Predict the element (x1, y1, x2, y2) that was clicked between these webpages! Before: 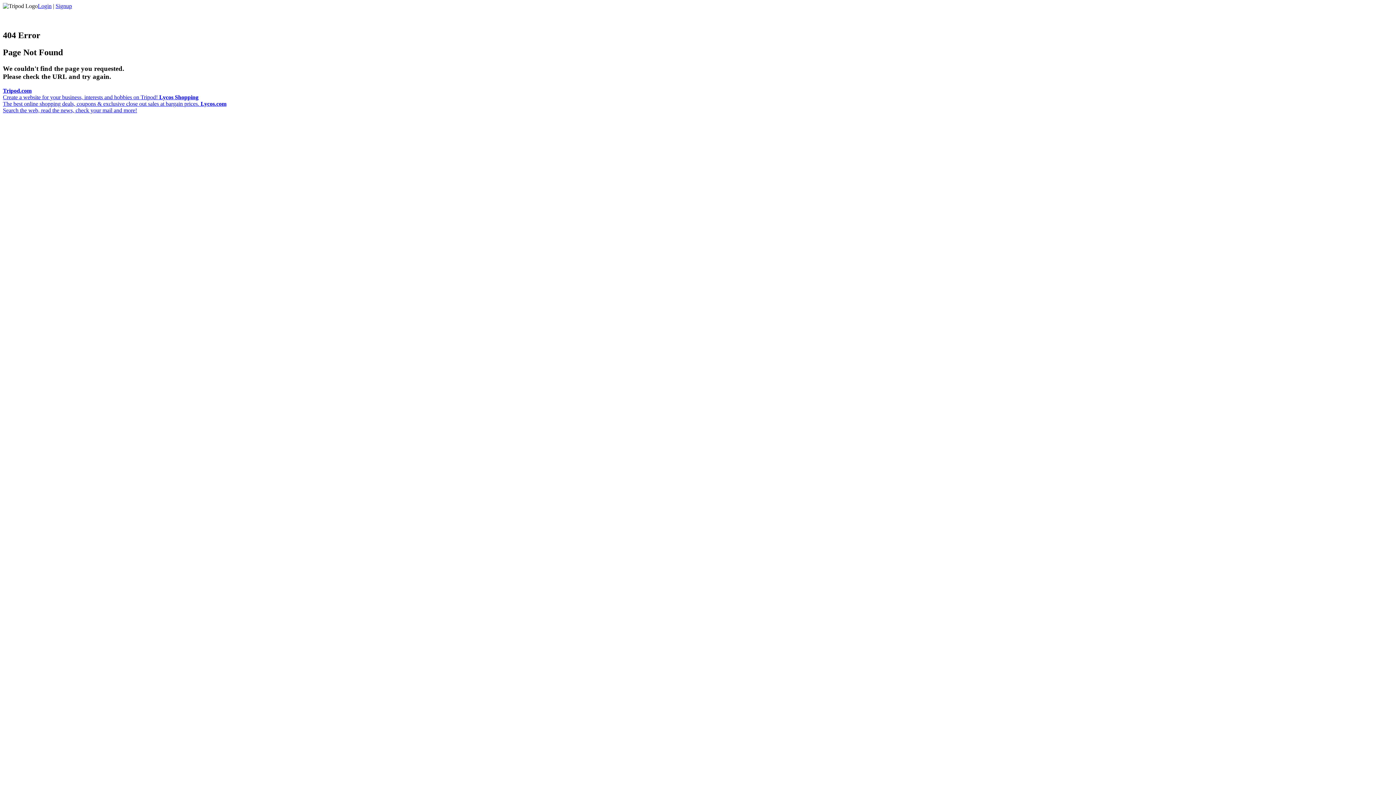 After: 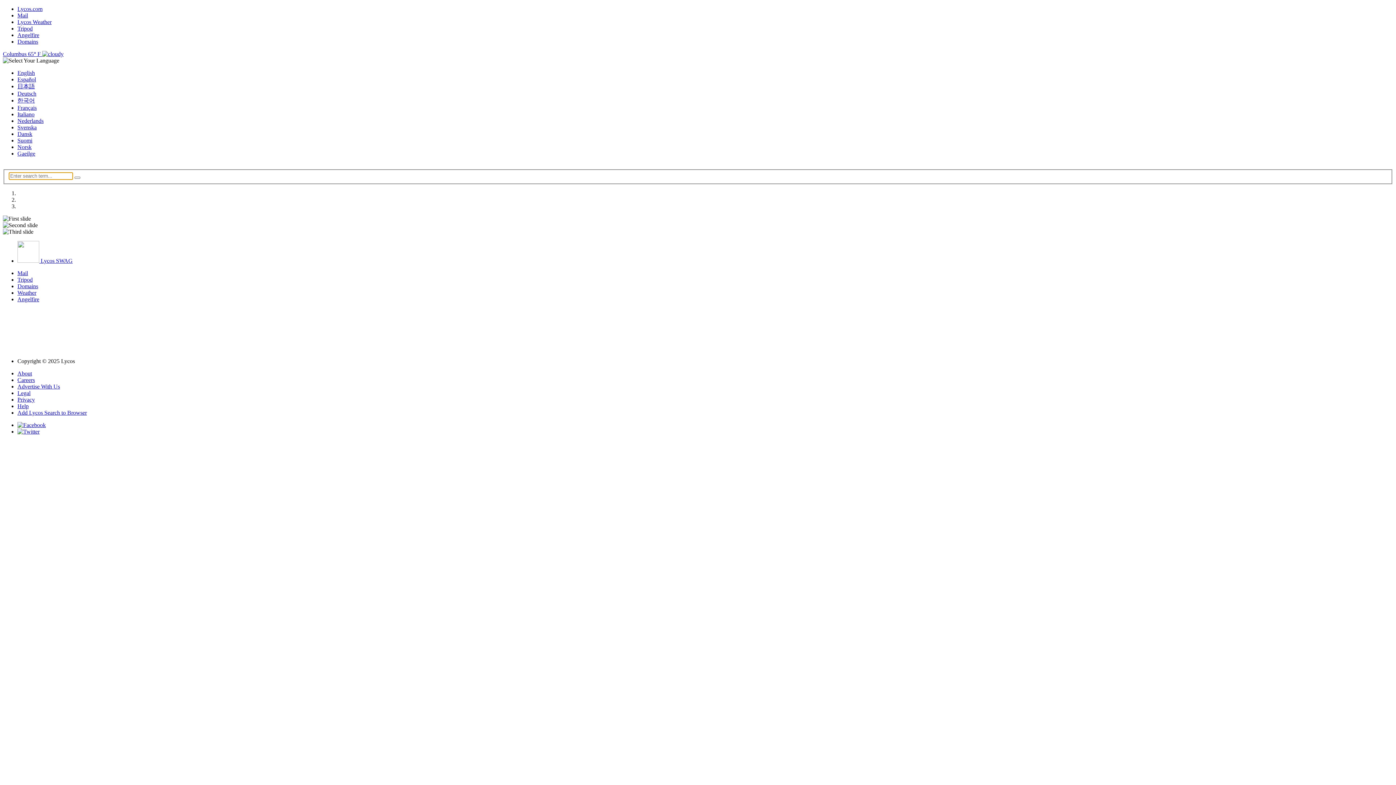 Action: bbox: (2, 94, 200, 106) label: Lycos Shopping
The best online shopping deals, coupons & exclusive close out sales at bargain prices. 